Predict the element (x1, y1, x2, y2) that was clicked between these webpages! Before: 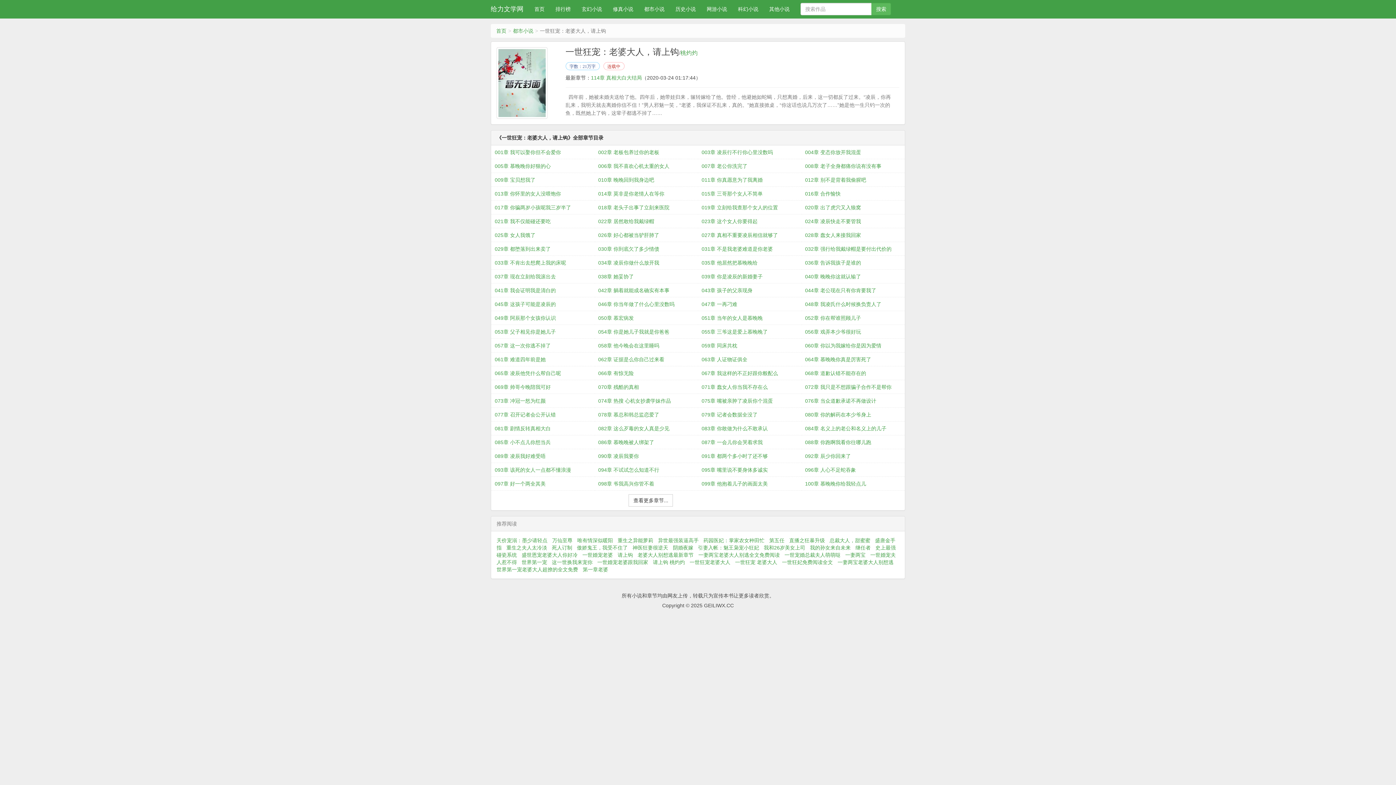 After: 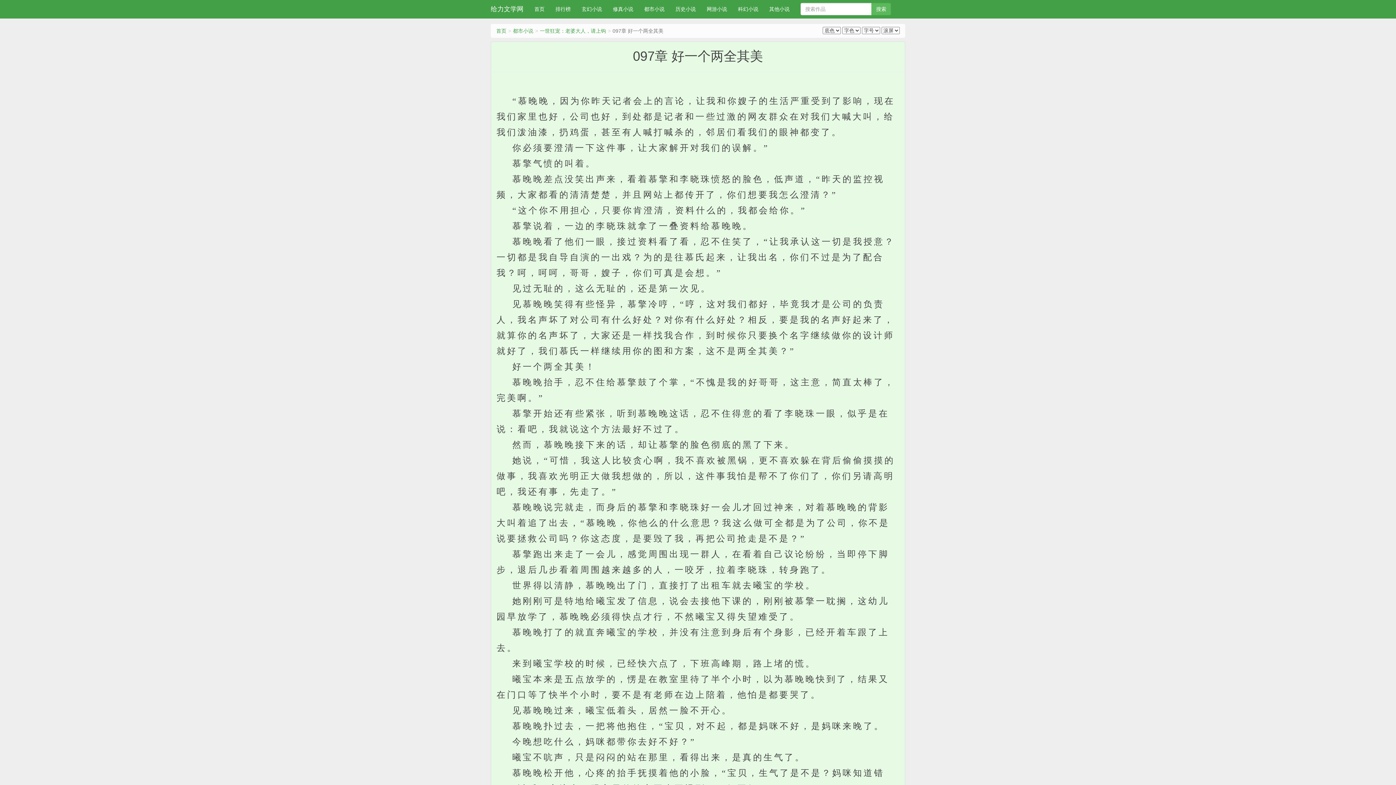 Action: label: 097章 好一个两全其美 bbox: (494, 477, 591, 490)